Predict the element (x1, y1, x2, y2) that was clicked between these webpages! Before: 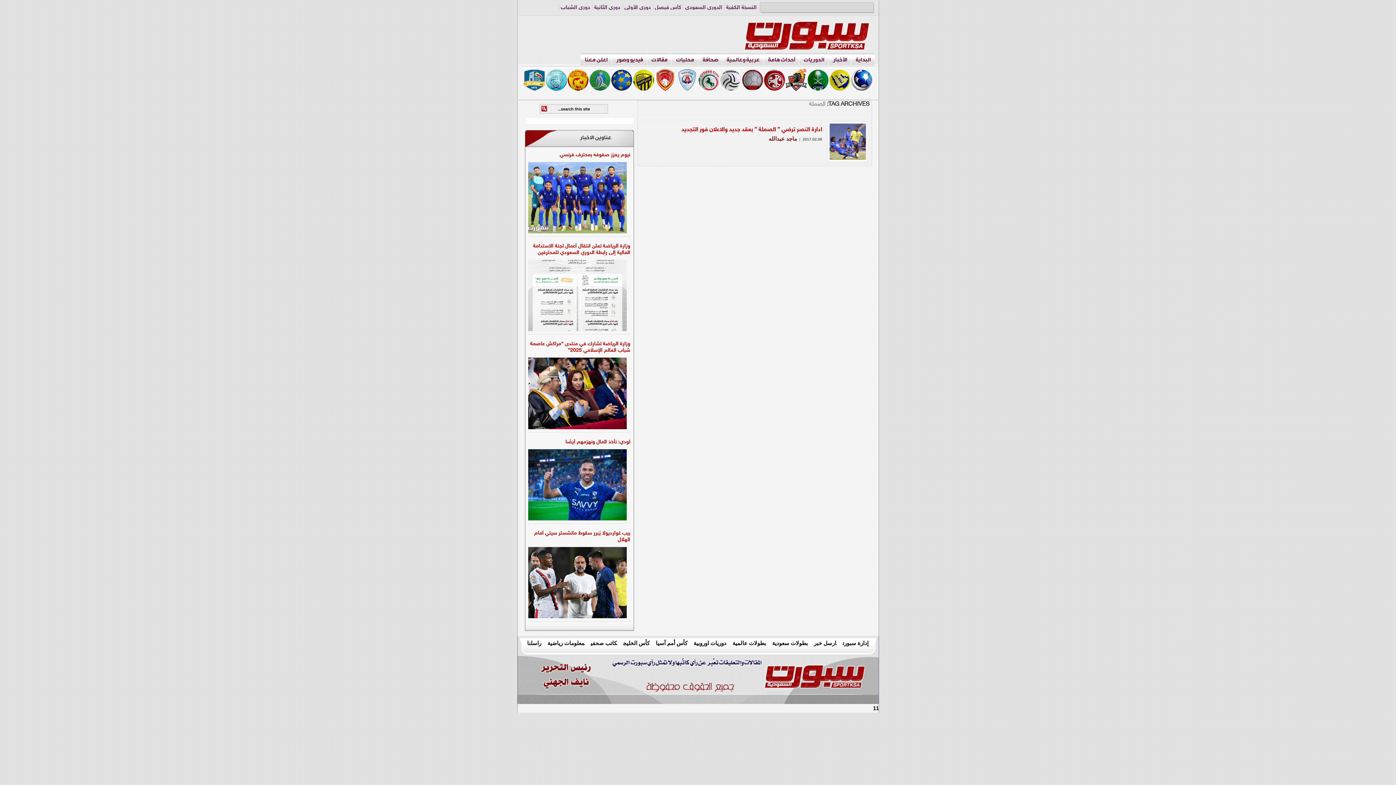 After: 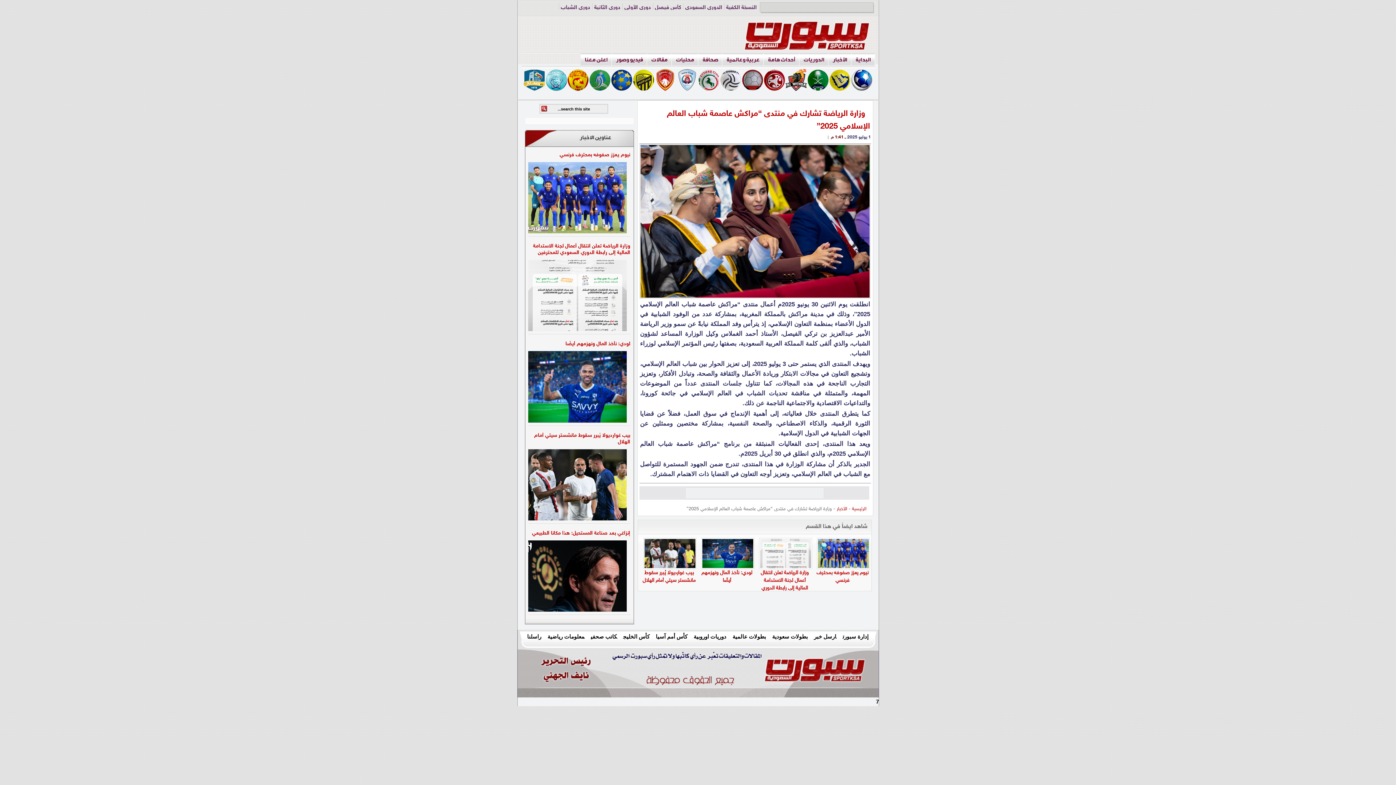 Action: bbox: (528, 341, 630, 354) label: وزارة الرياضة تشارك في منتدى “مراكش عاصمة شباب العالم الإسلامي 2025”